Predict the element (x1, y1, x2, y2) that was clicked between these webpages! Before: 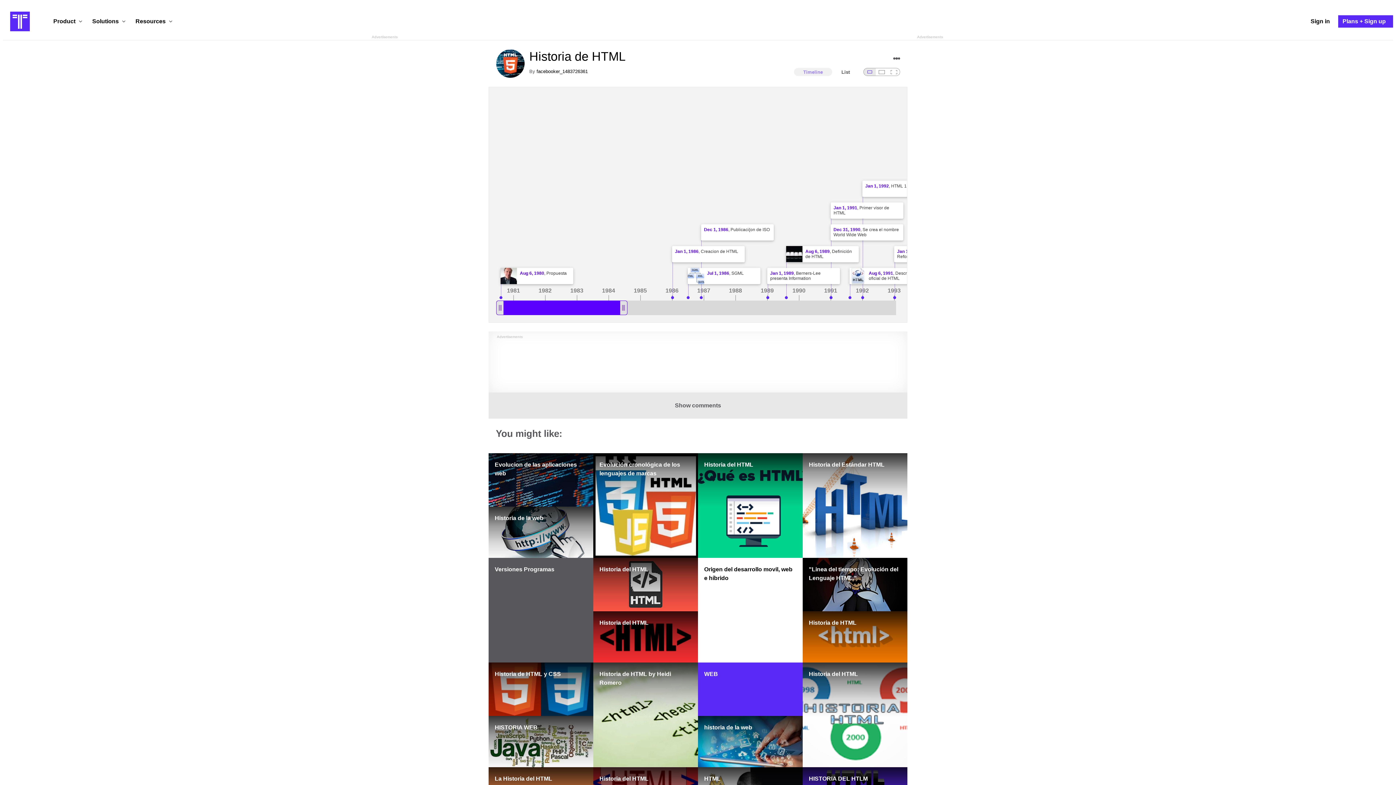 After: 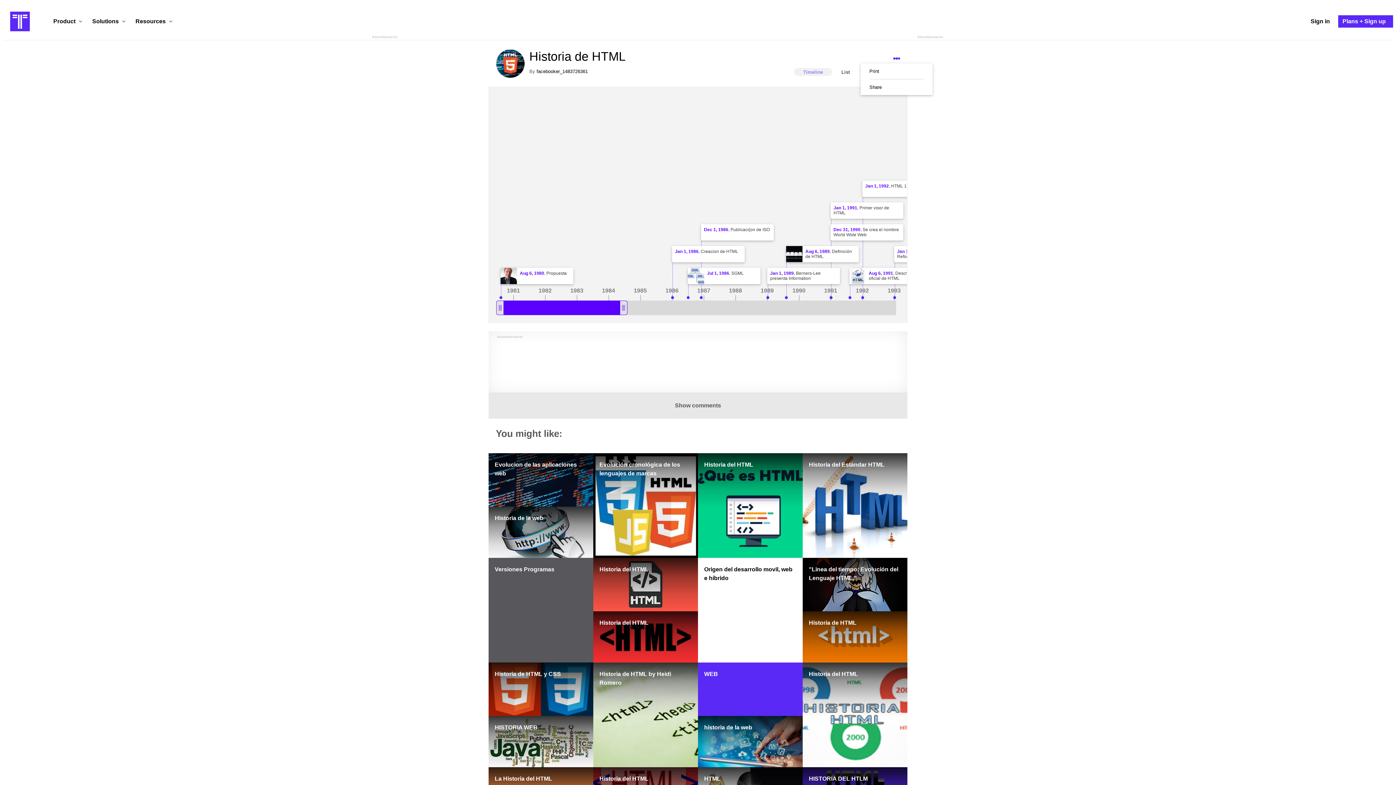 Action: label: More actions bbox: (893, 53, 900, 63)